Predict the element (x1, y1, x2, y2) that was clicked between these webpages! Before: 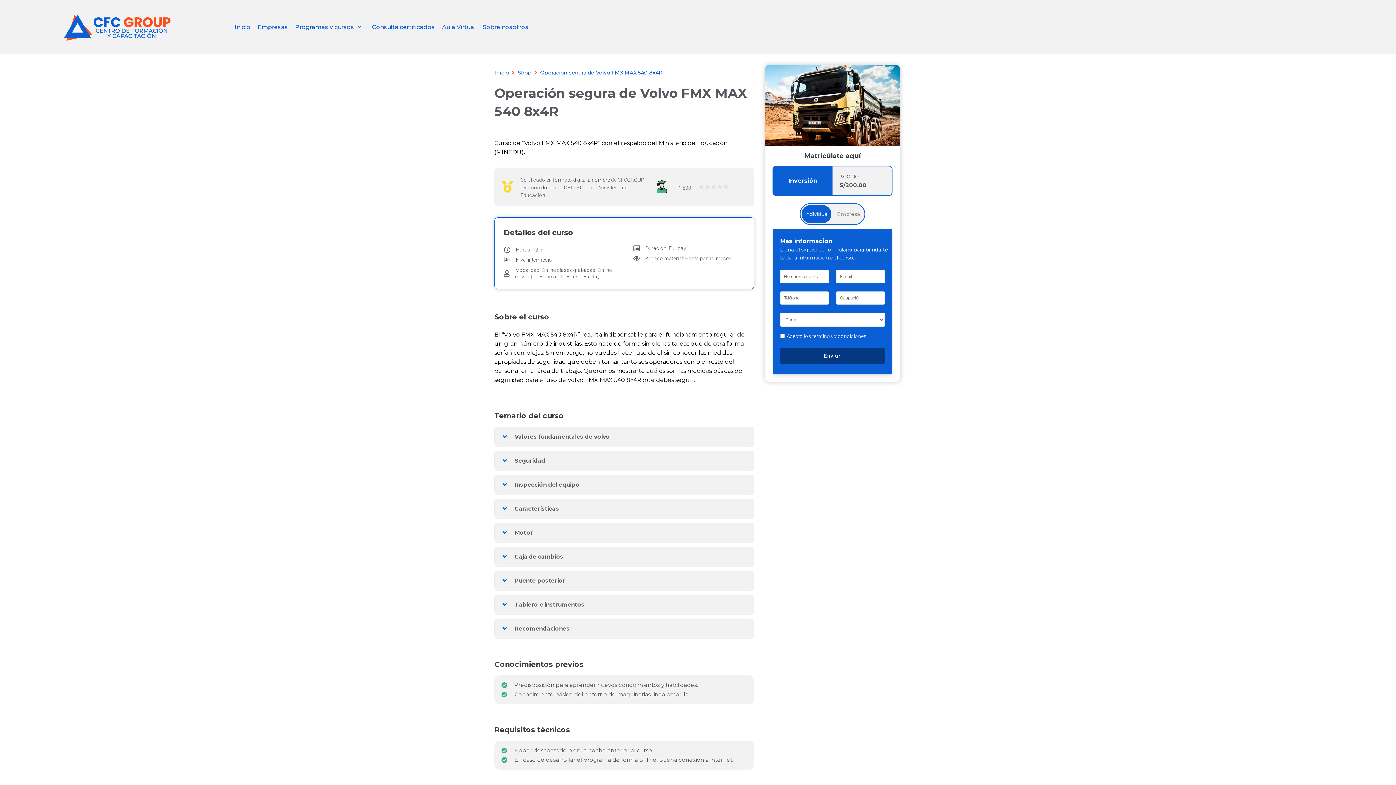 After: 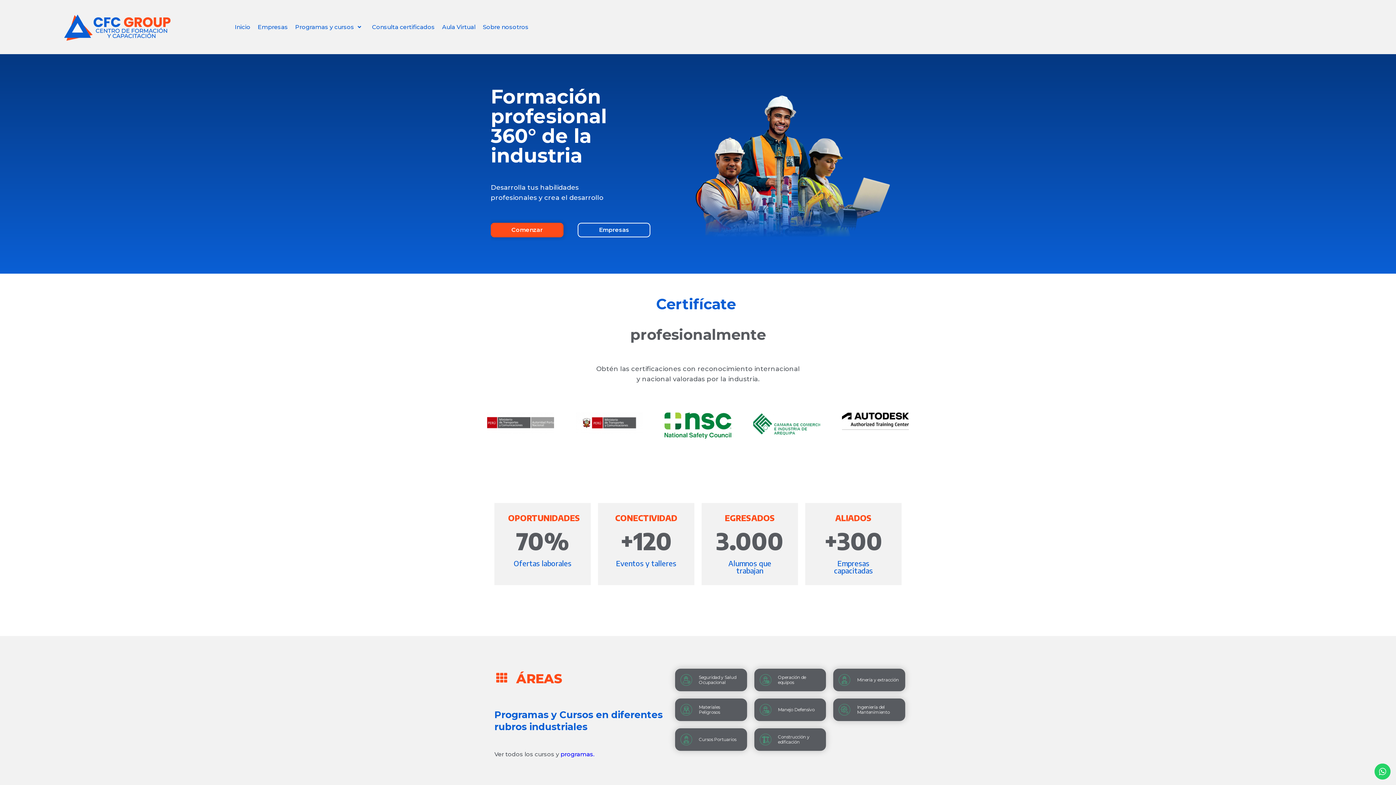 Action: label: Inicio bbox: (231, 18, 254, 35)